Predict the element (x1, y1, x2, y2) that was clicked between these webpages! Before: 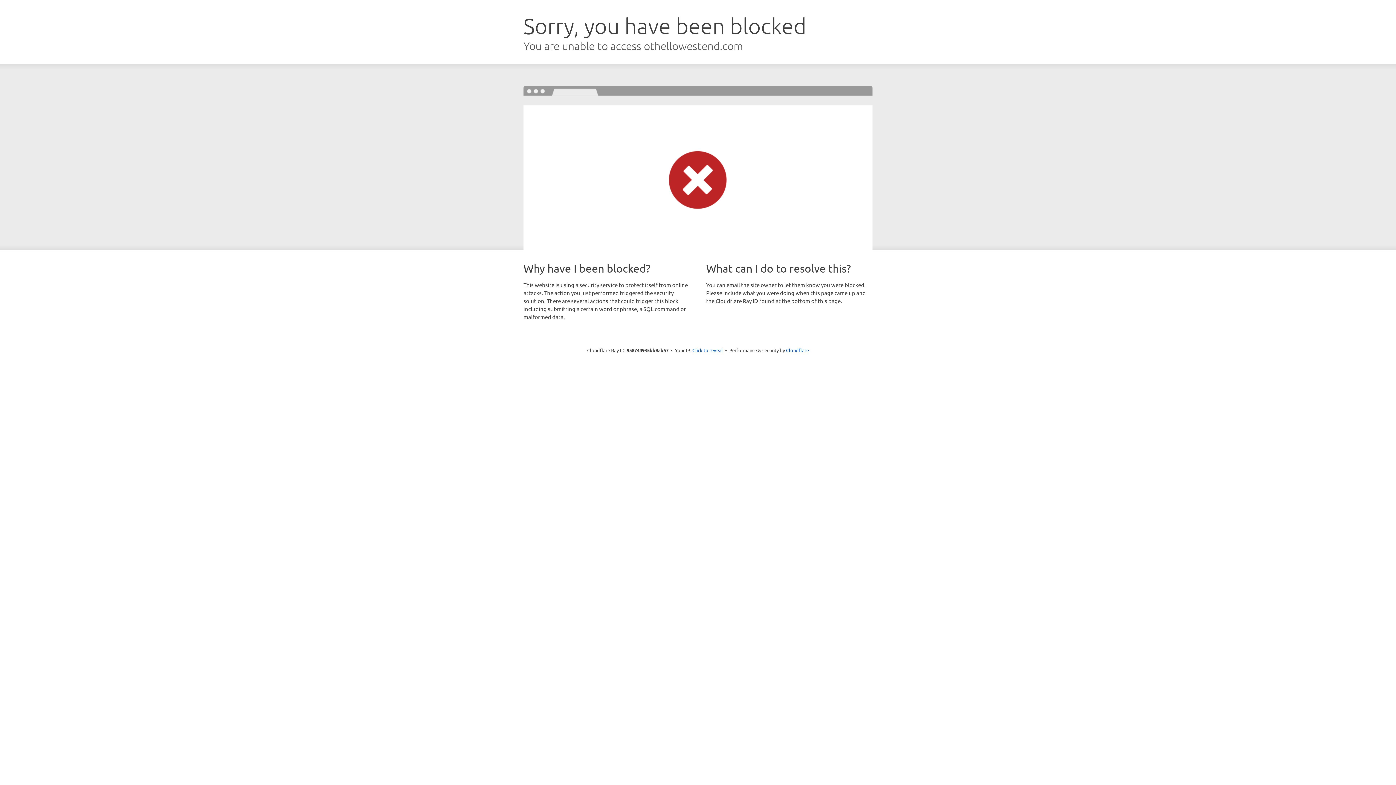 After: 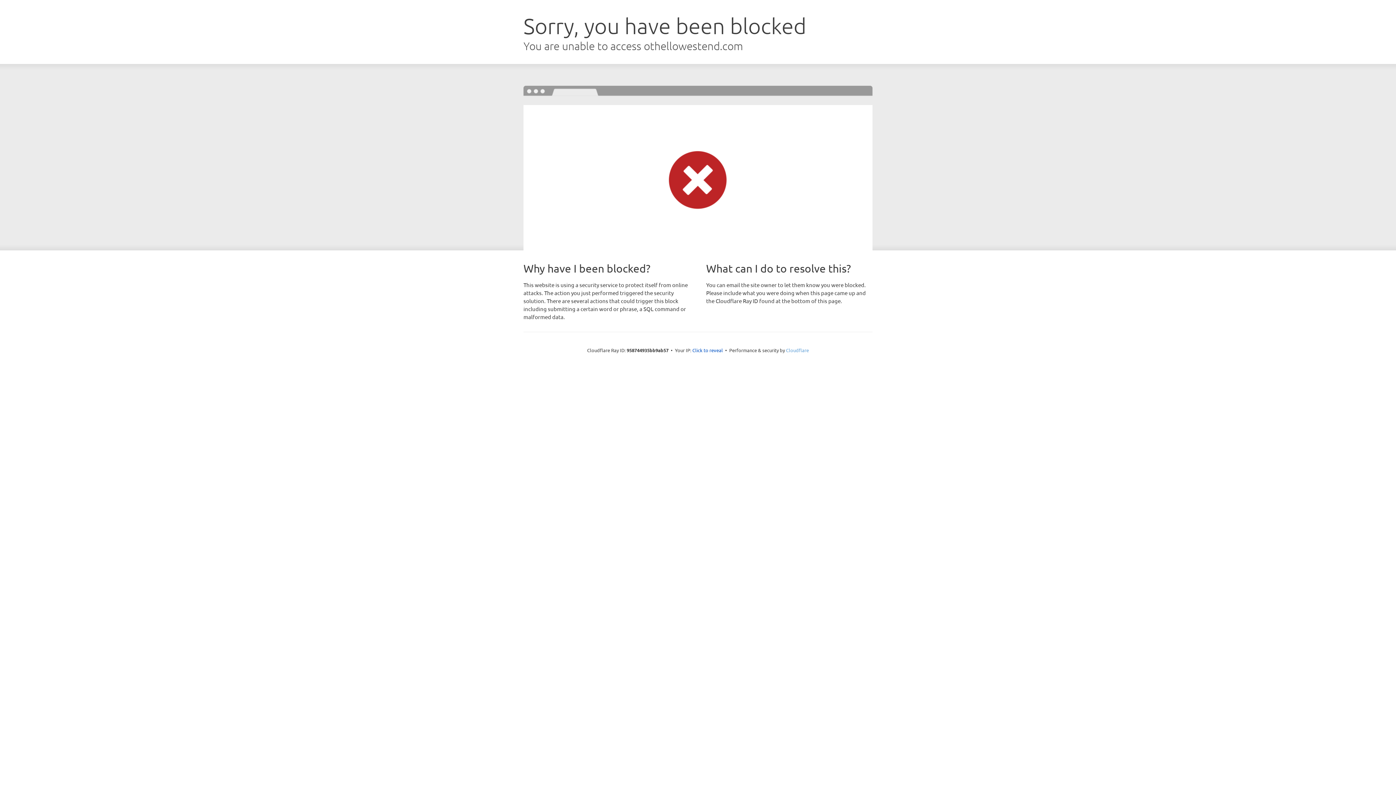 Action: bbox: (786, 347, 809, 353) label: Cloudflare